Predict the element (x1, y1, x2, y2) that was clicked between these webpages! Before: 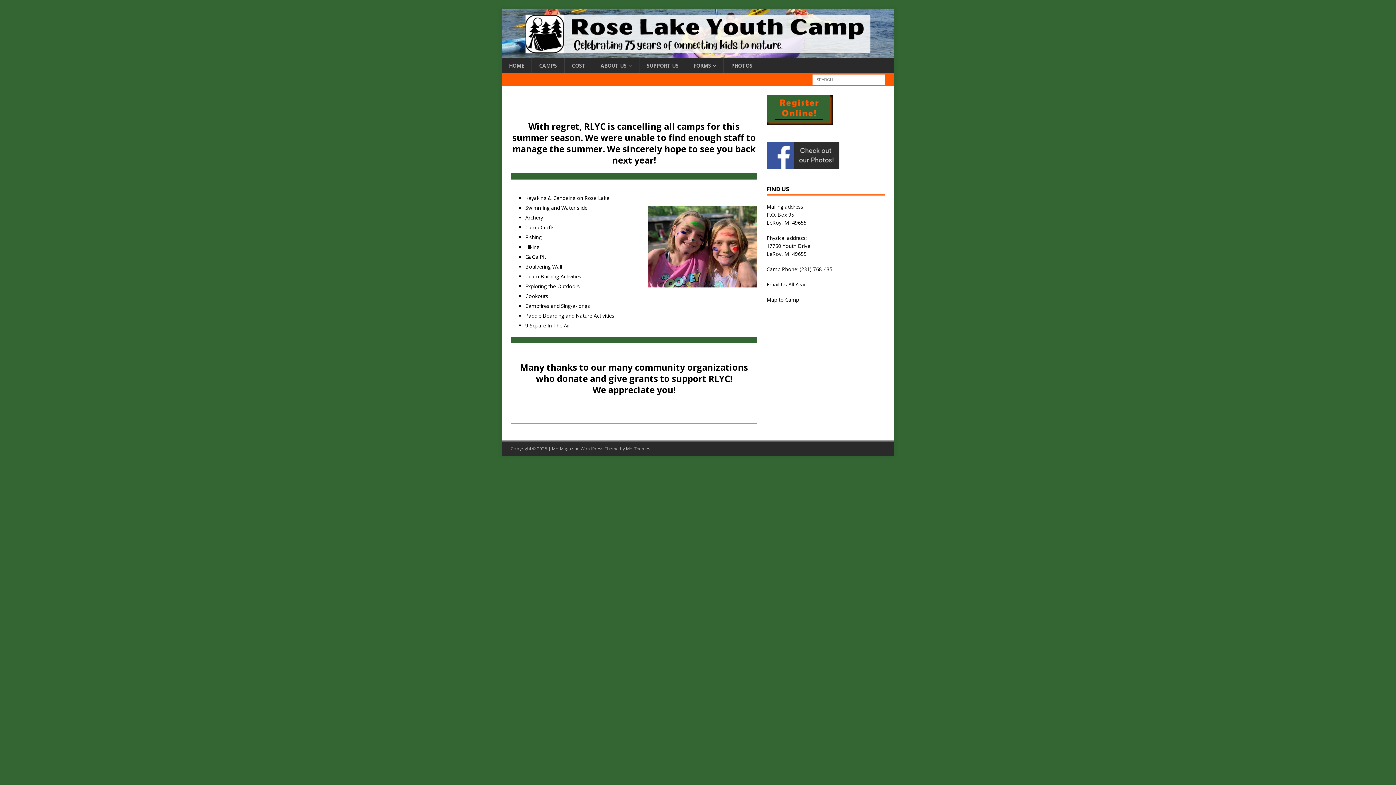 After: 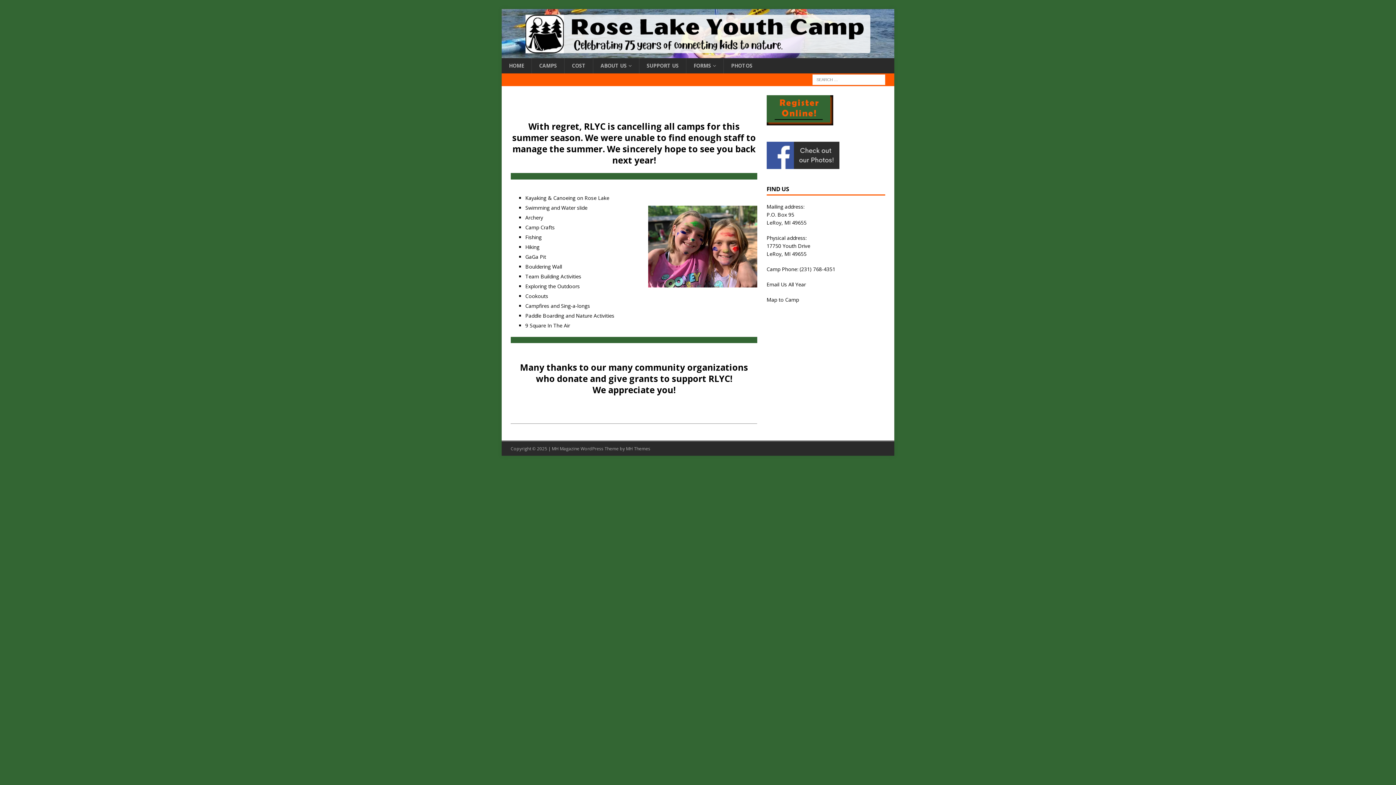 Action: bbox: (501, 58, 531, 73) label: HOME